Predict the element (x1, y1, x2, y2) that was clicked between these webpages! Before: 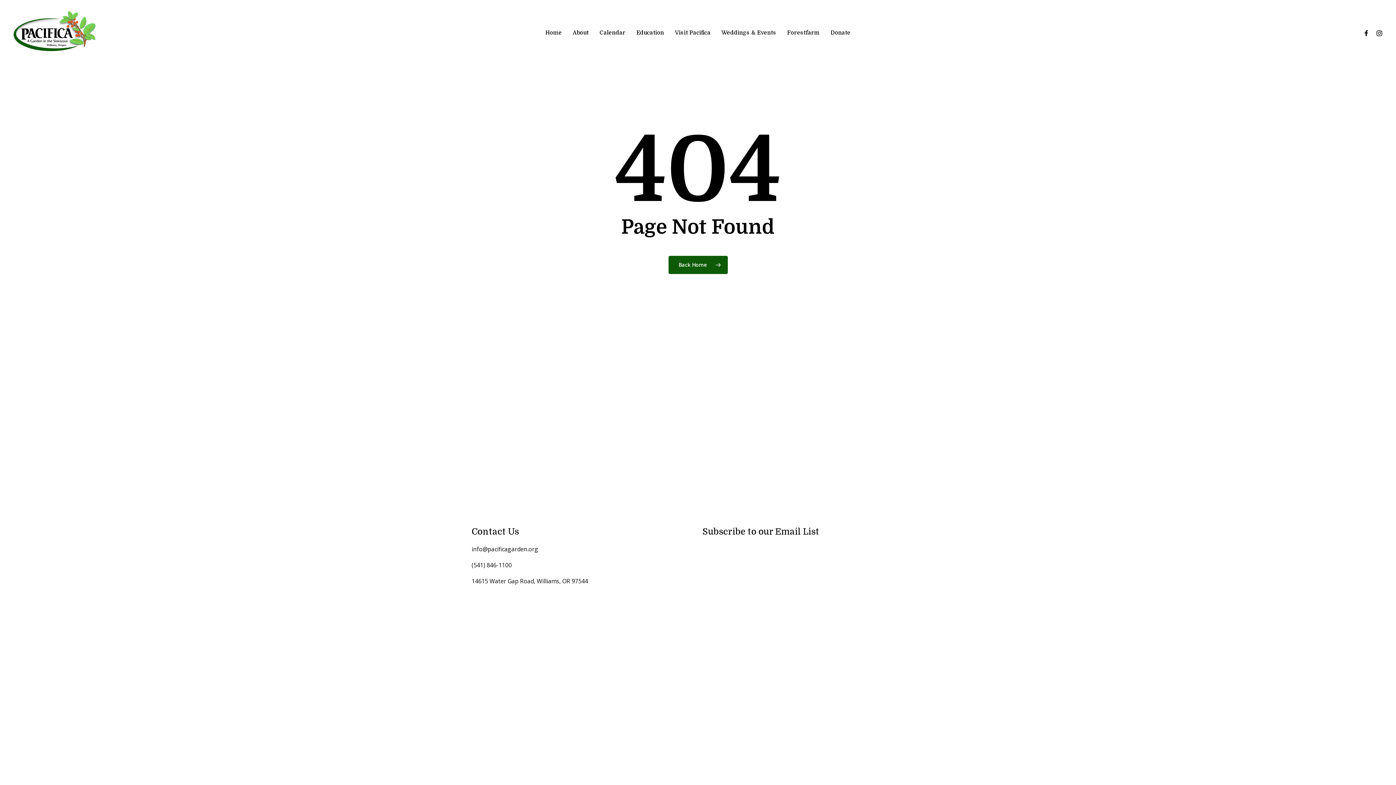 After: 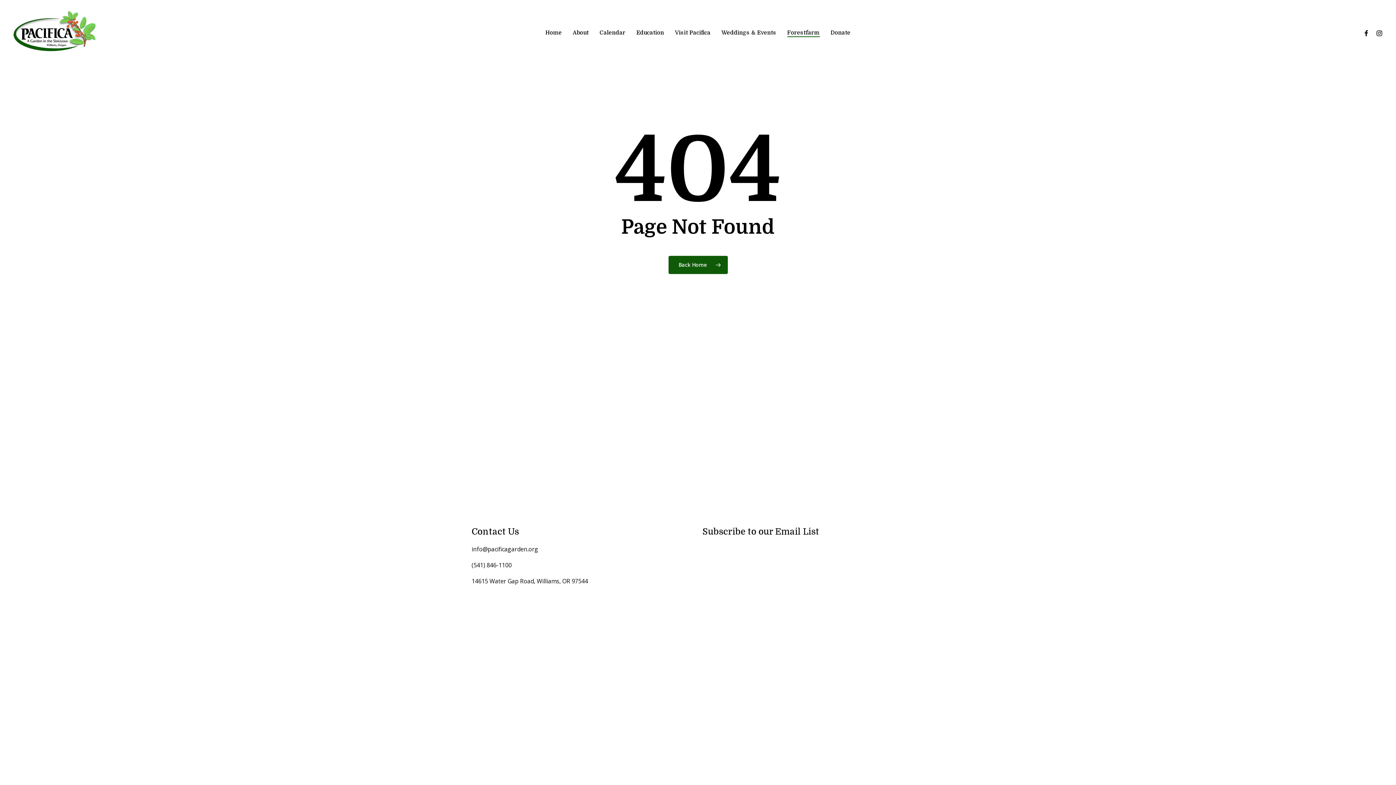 Action: label: Forestfarm bbox: (787, 29, 819, 36)